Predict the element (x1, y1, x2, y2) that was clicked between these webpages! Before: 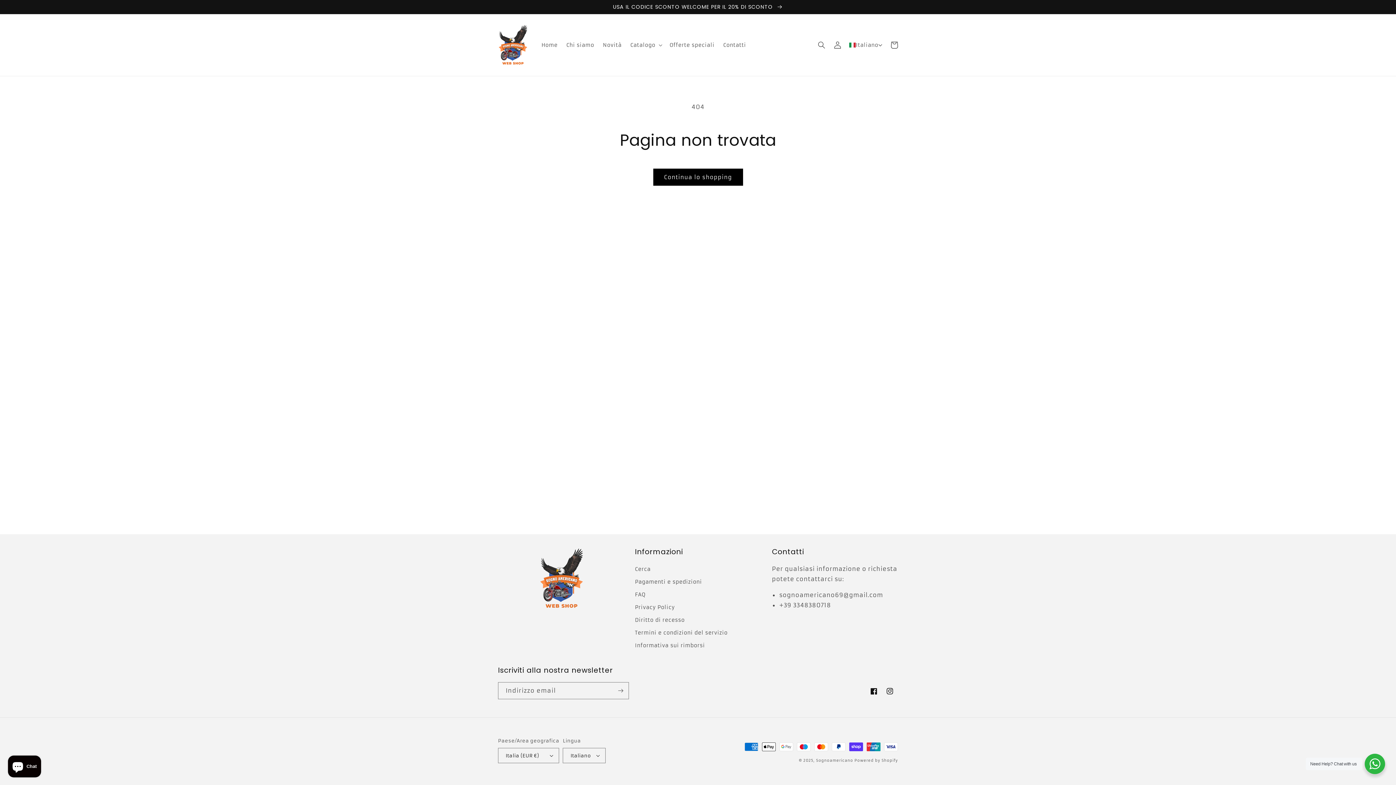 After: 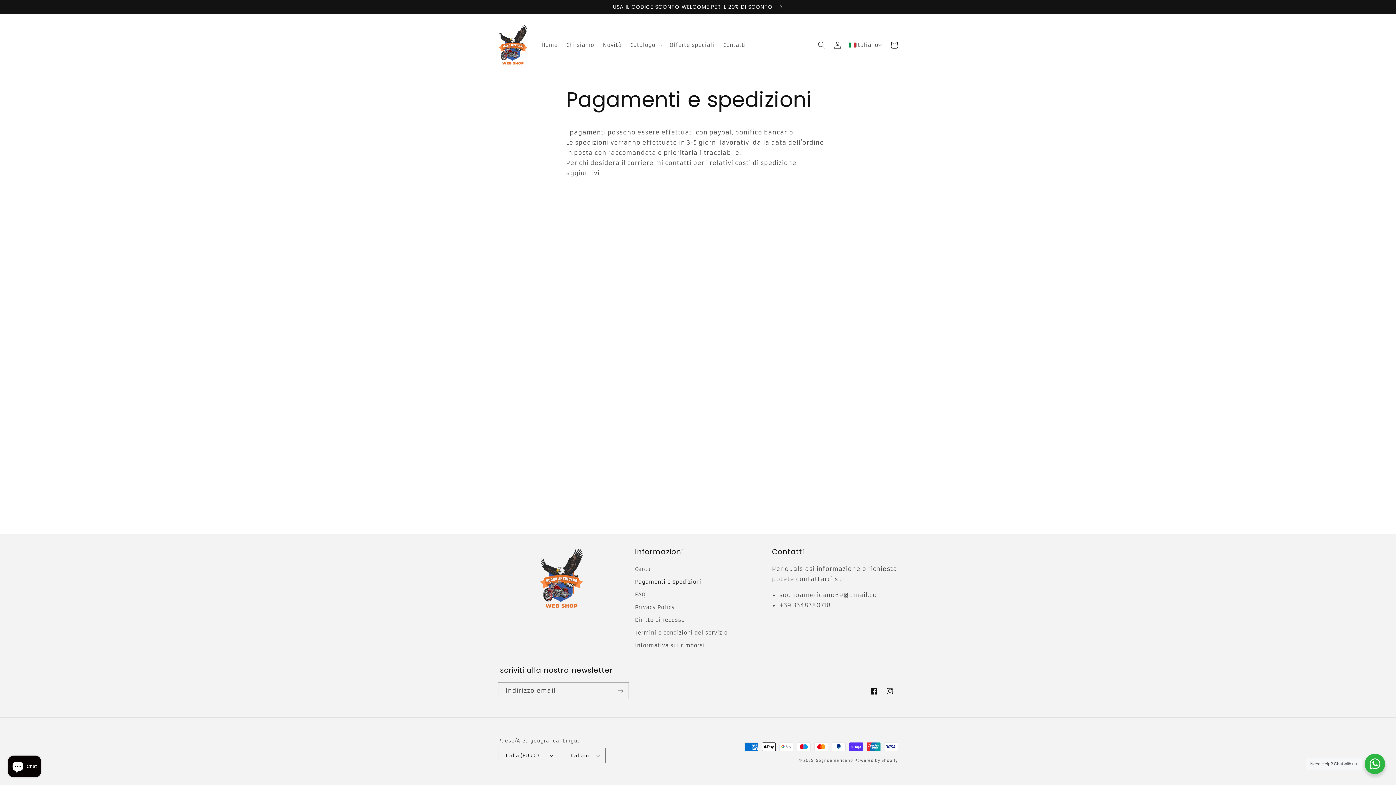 Action: bbox: (635, 576, 702, 588) label: Pagamenti e spedizioni